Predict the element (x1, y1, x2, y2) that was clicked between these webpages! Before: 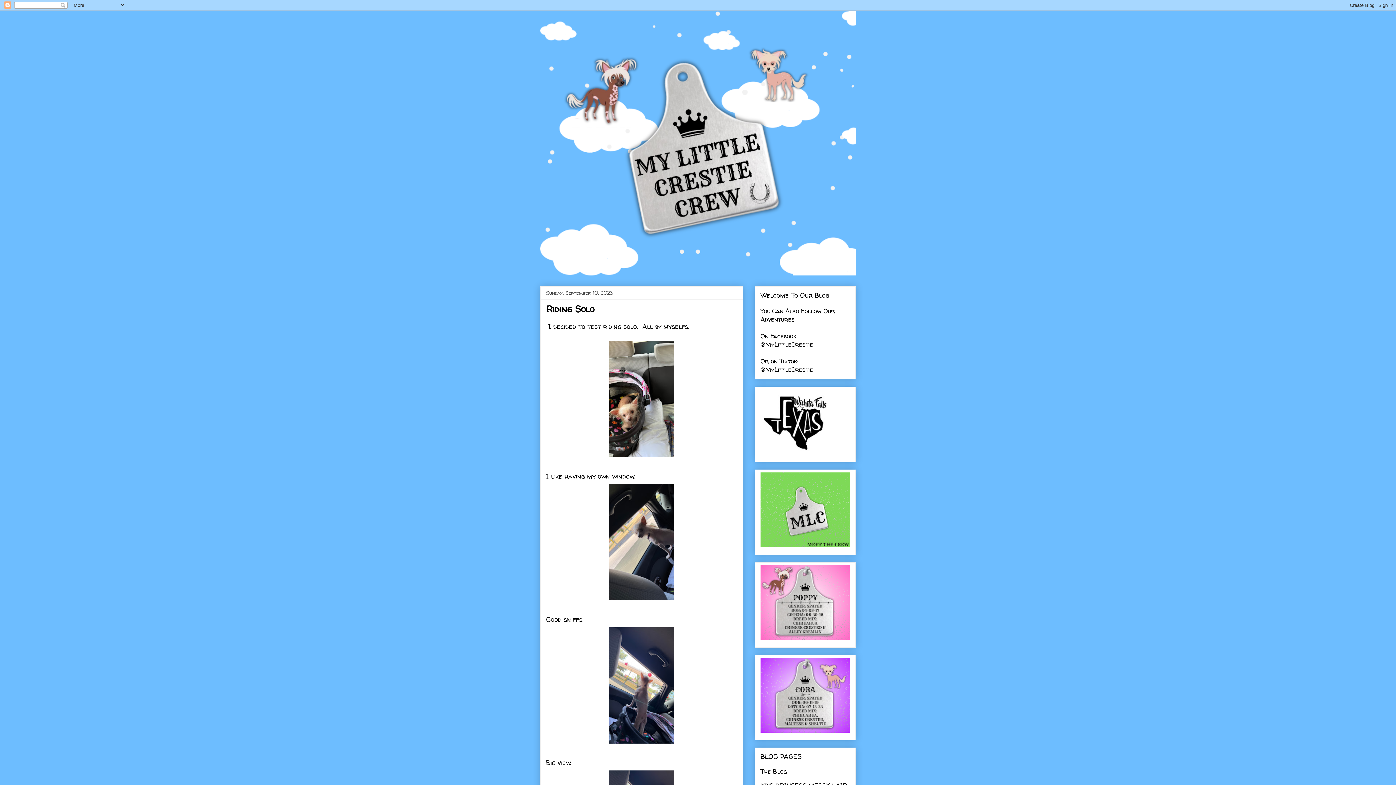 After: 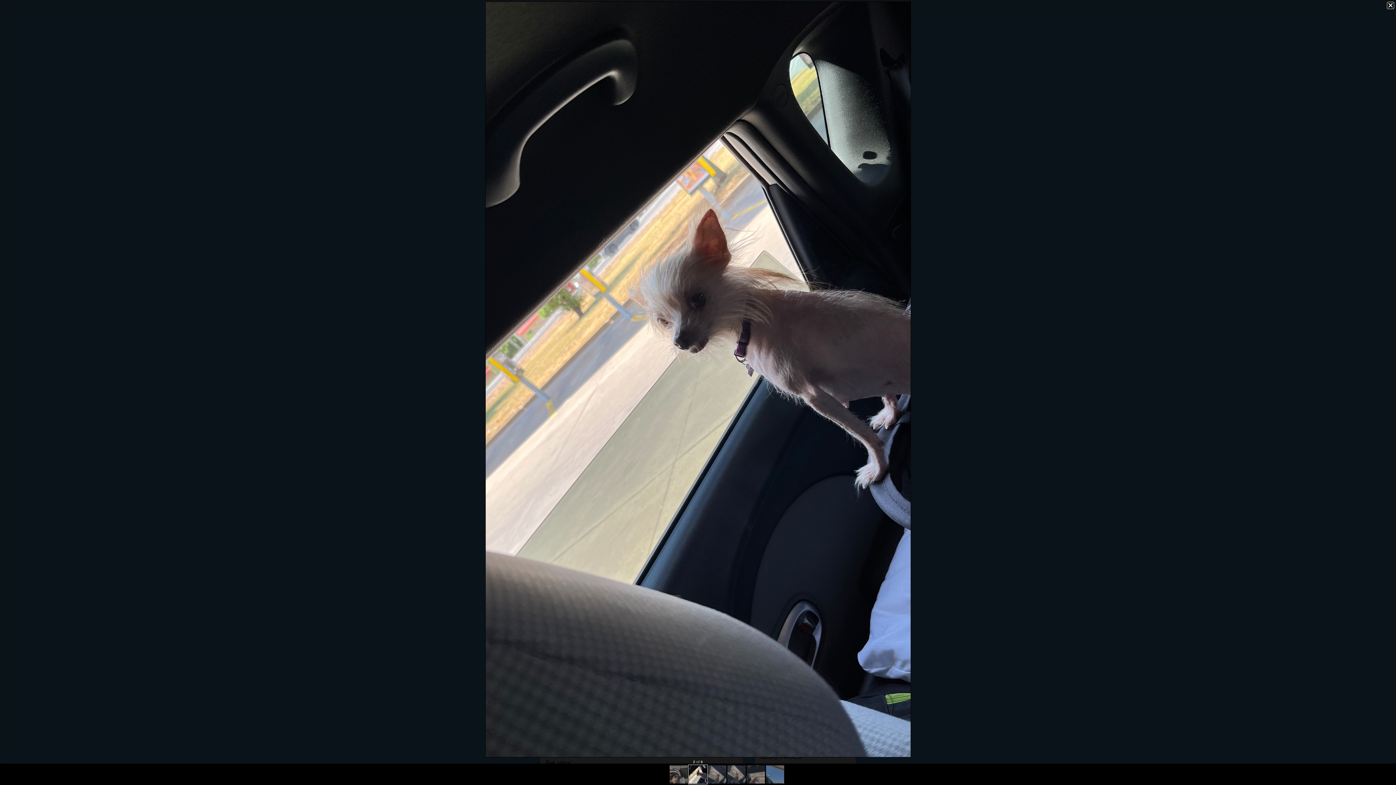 Action: bbox: (605, 597, 677, 606)